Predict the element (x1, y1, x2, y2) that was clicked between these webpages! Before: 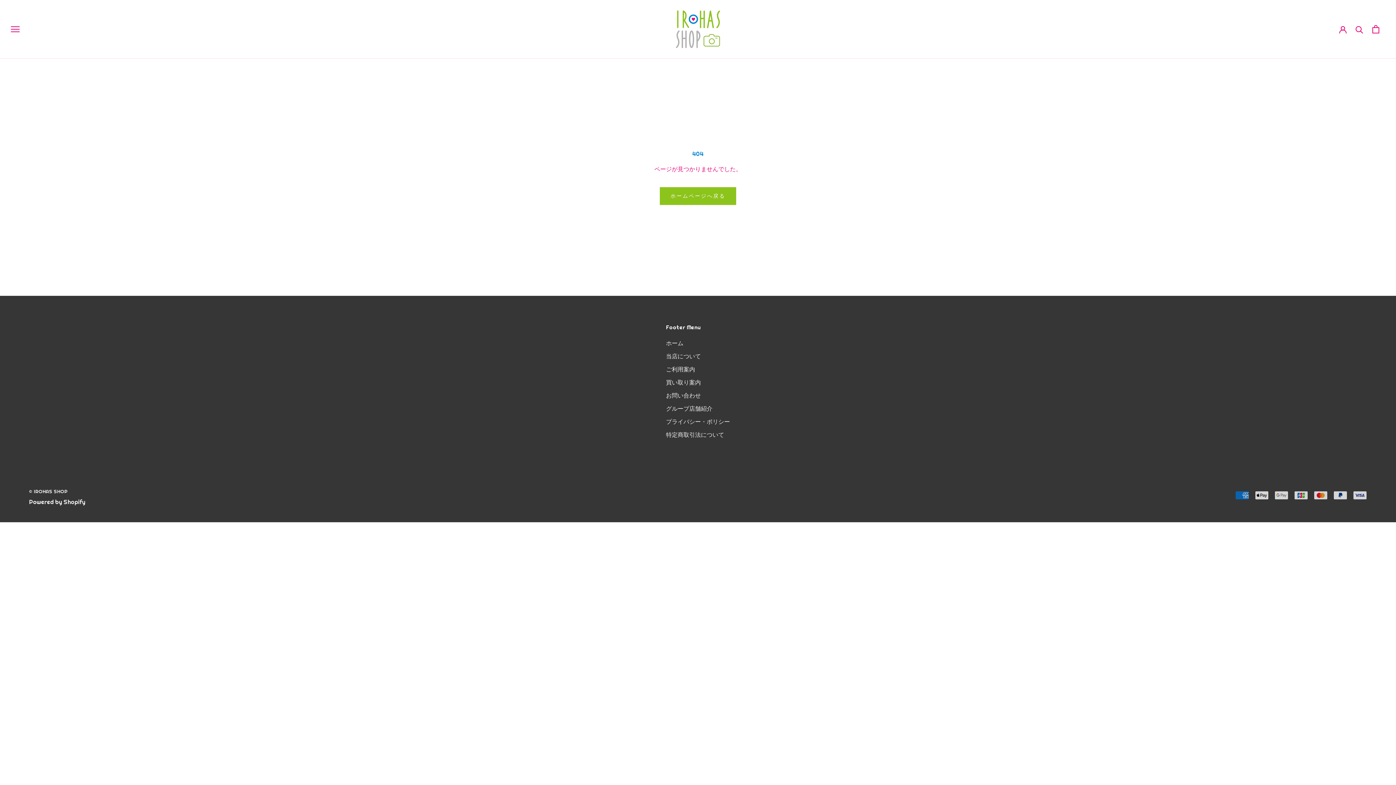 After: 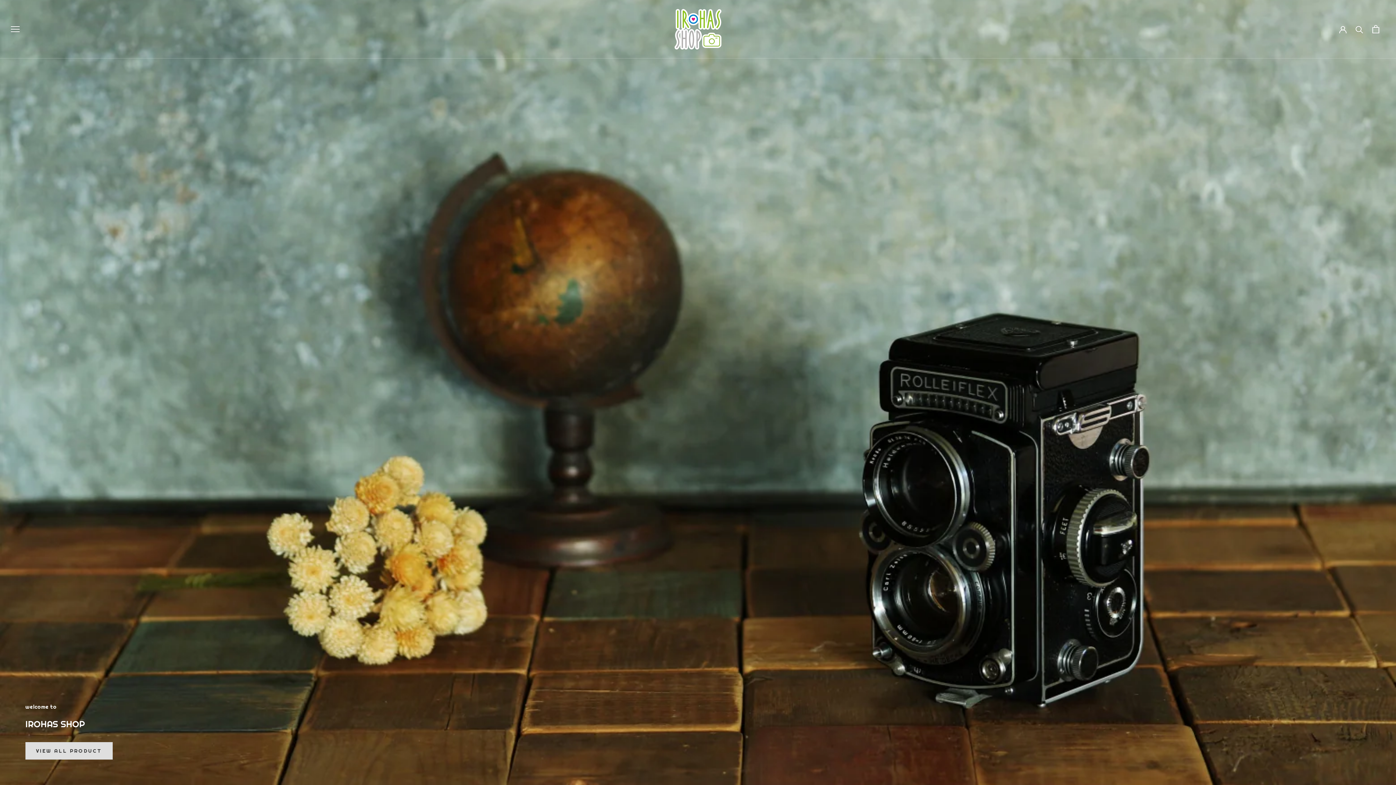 Action: label: © IROHAS SHOP bbox: (29, 488, 67, 494)